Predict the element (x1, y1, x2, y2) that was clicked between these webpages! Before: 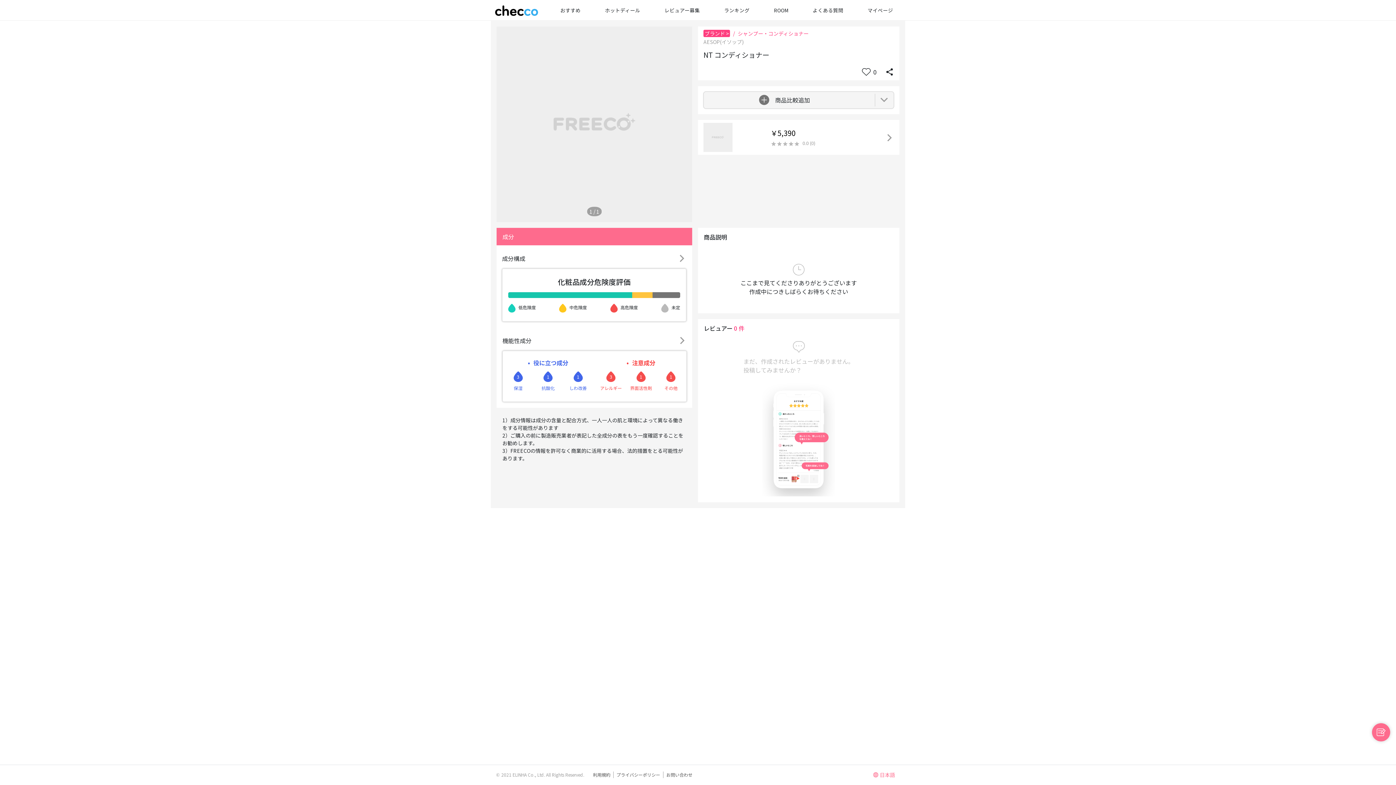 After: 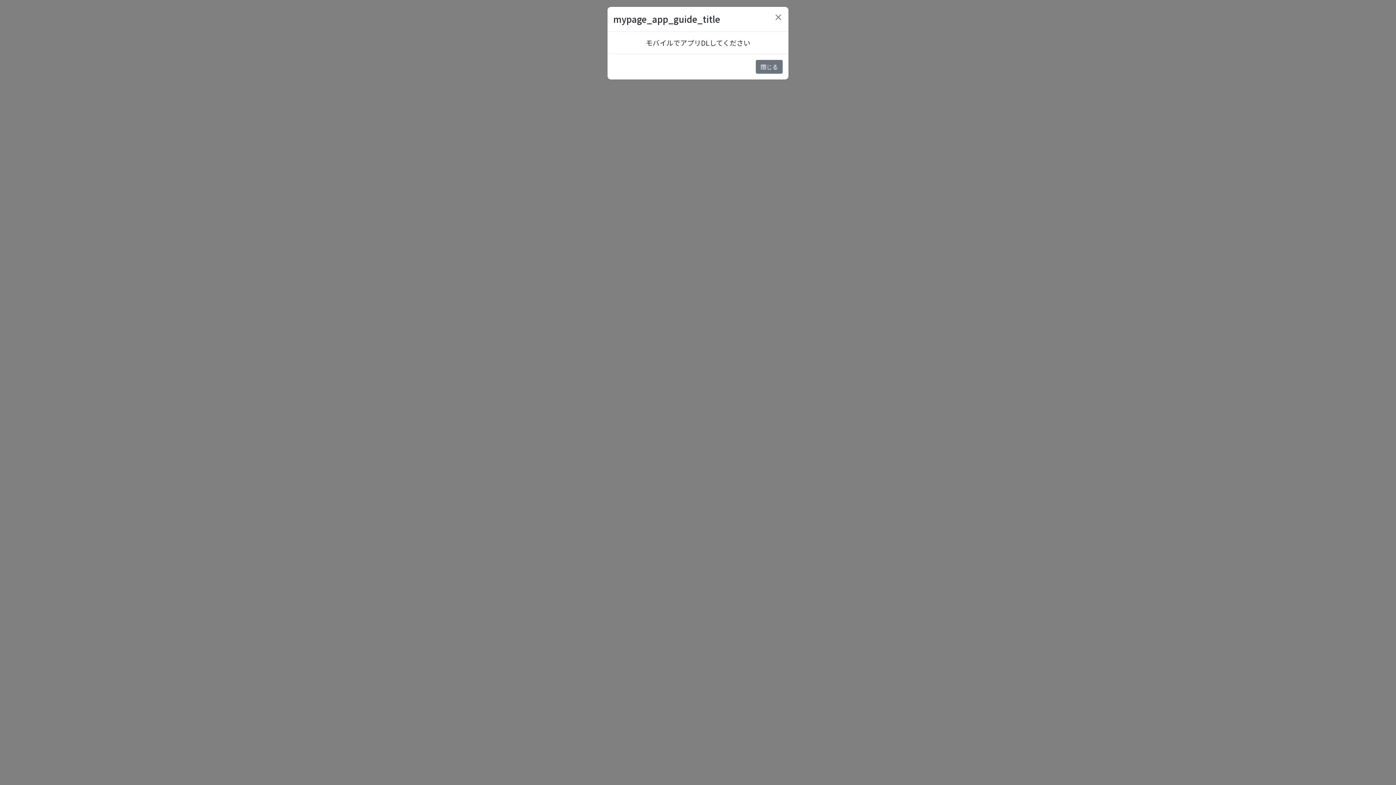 Action: bbox: (864, 0, 896, 19) label: マイページ